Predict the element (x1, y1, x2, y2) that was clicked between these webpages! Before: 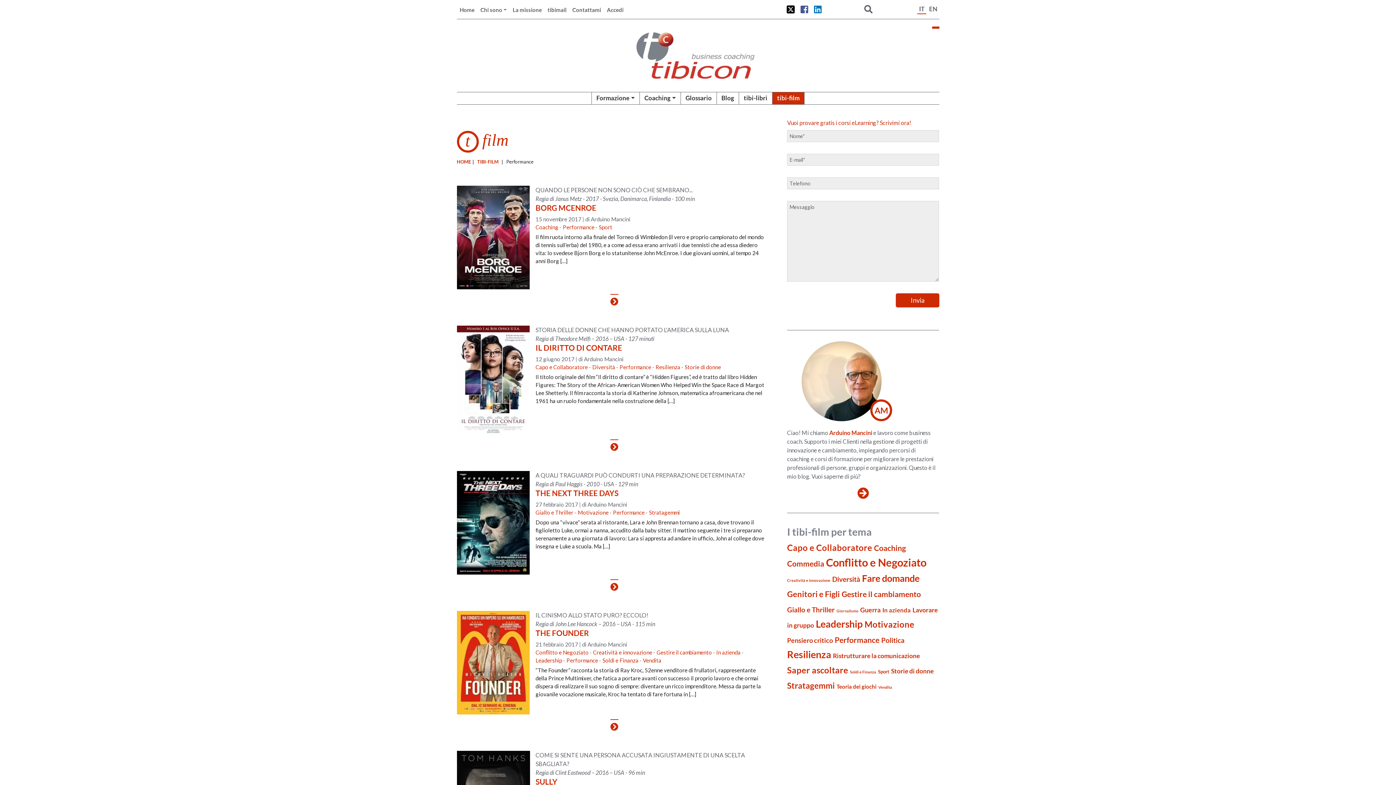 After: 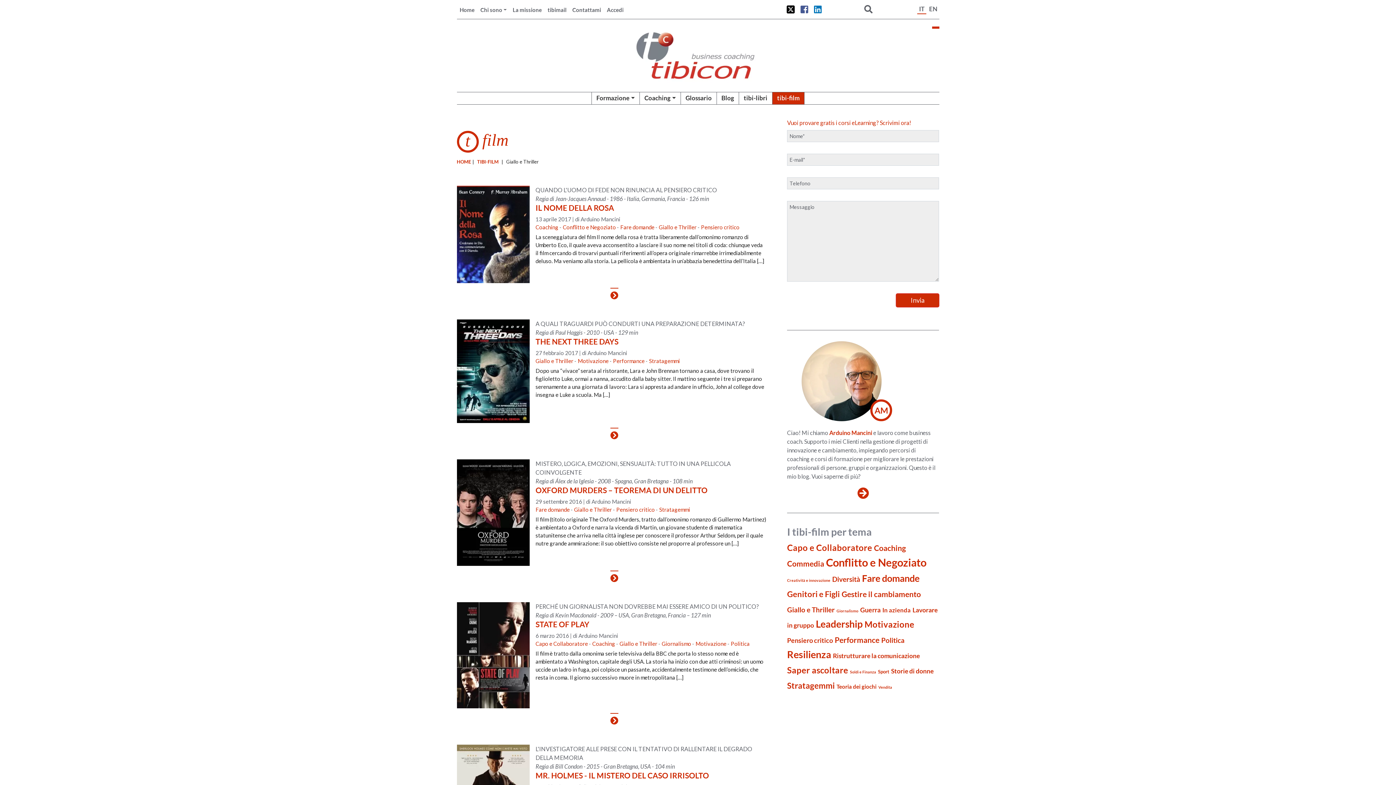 Action: bbox: (535, 509, 573, 515) label: Giallo e Thriller